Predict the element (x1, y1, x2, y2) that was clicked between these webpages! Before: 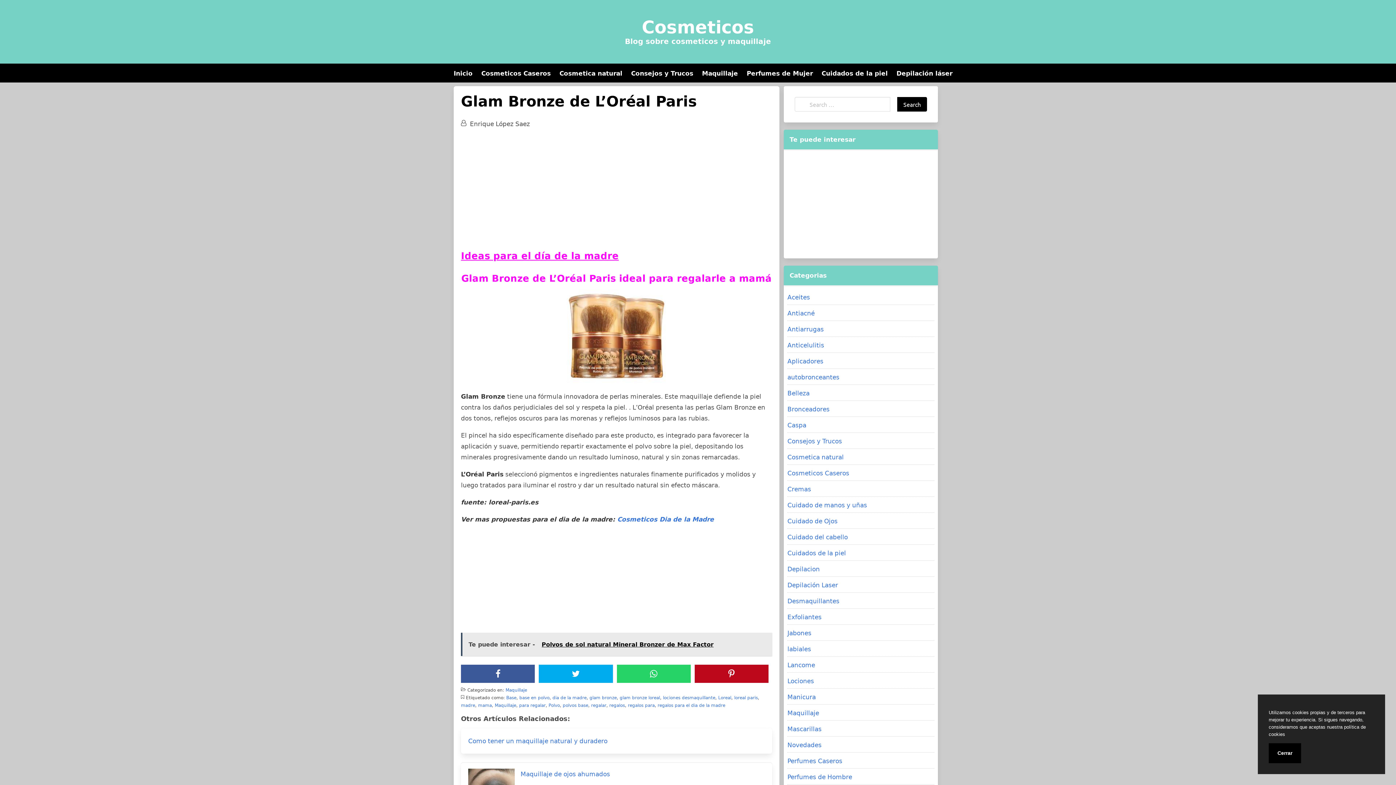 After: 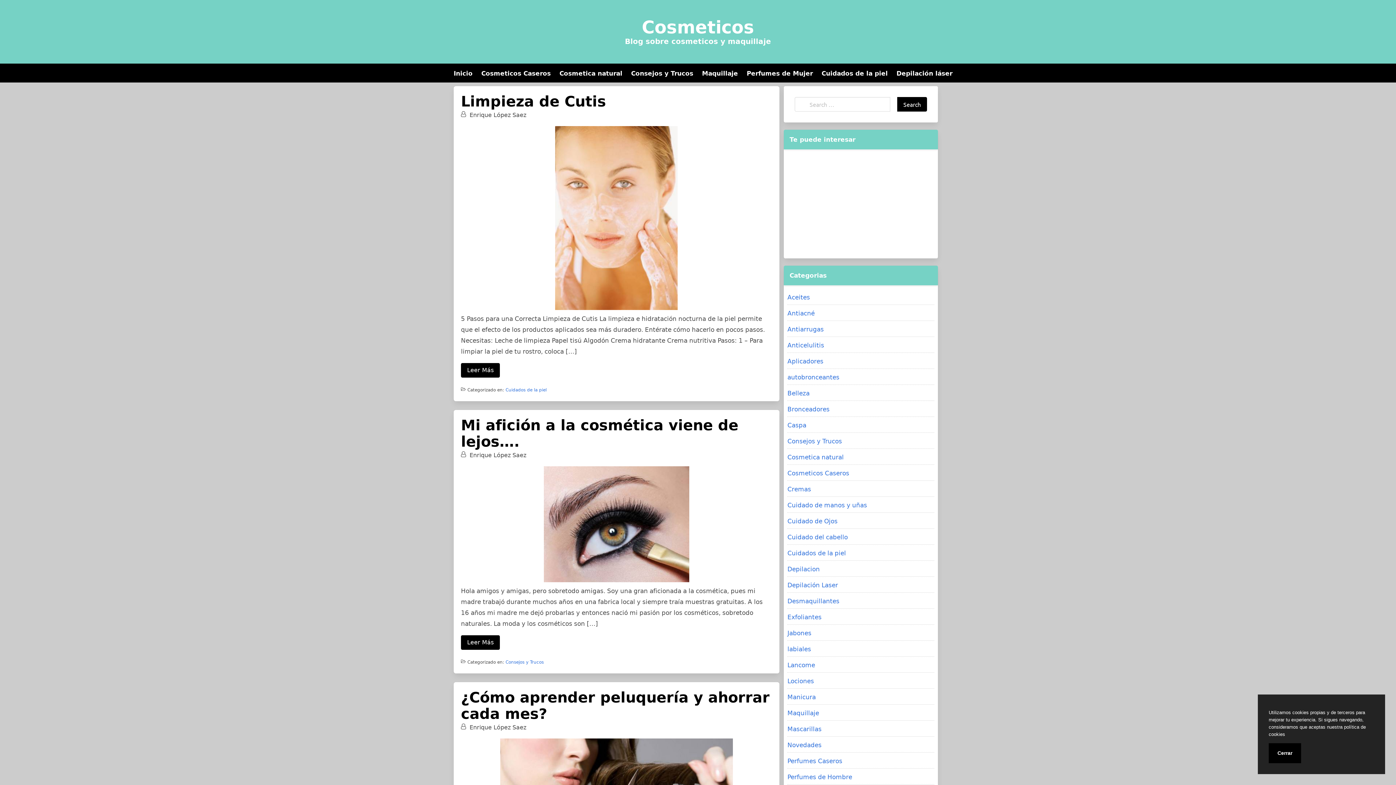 Action: label: Cosmeticos bbox: (25, 17, 1370, 37)